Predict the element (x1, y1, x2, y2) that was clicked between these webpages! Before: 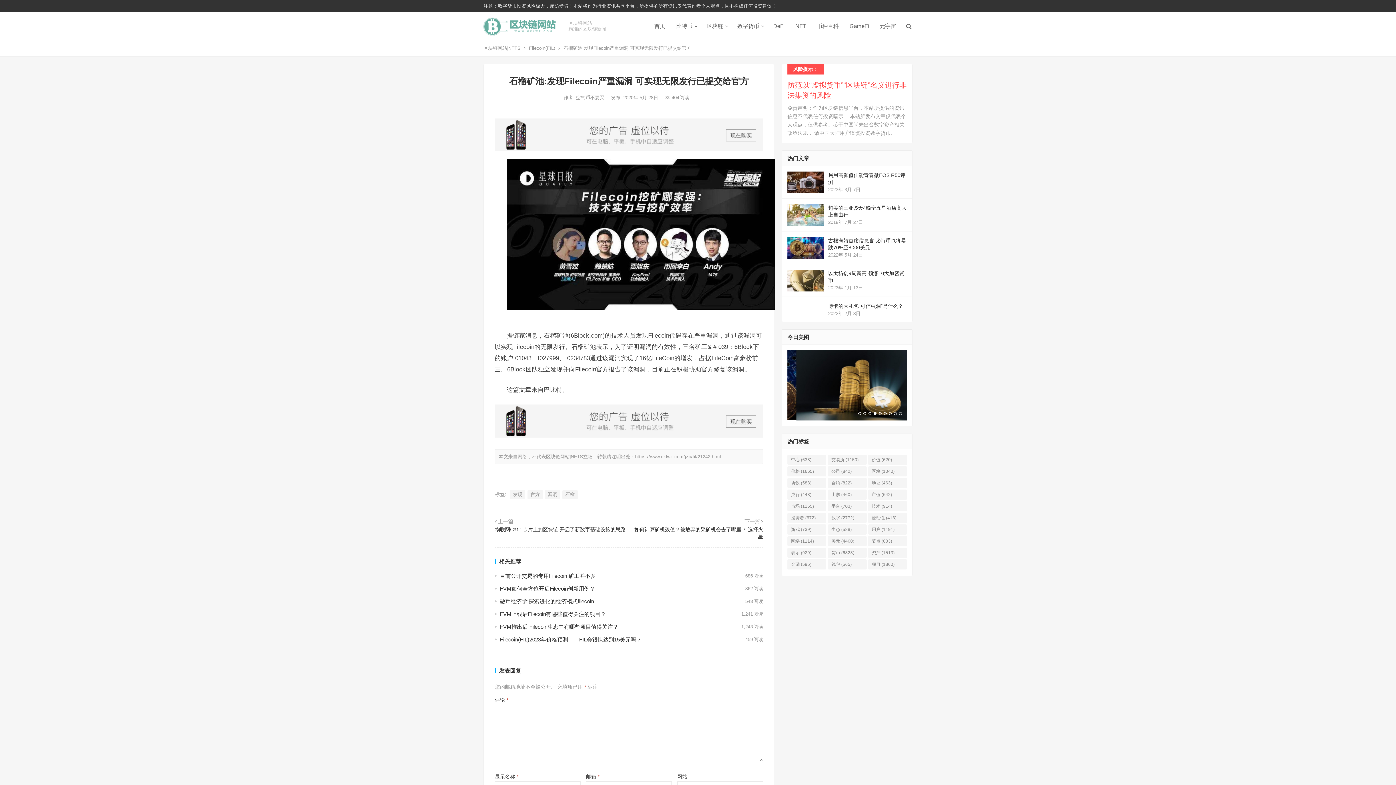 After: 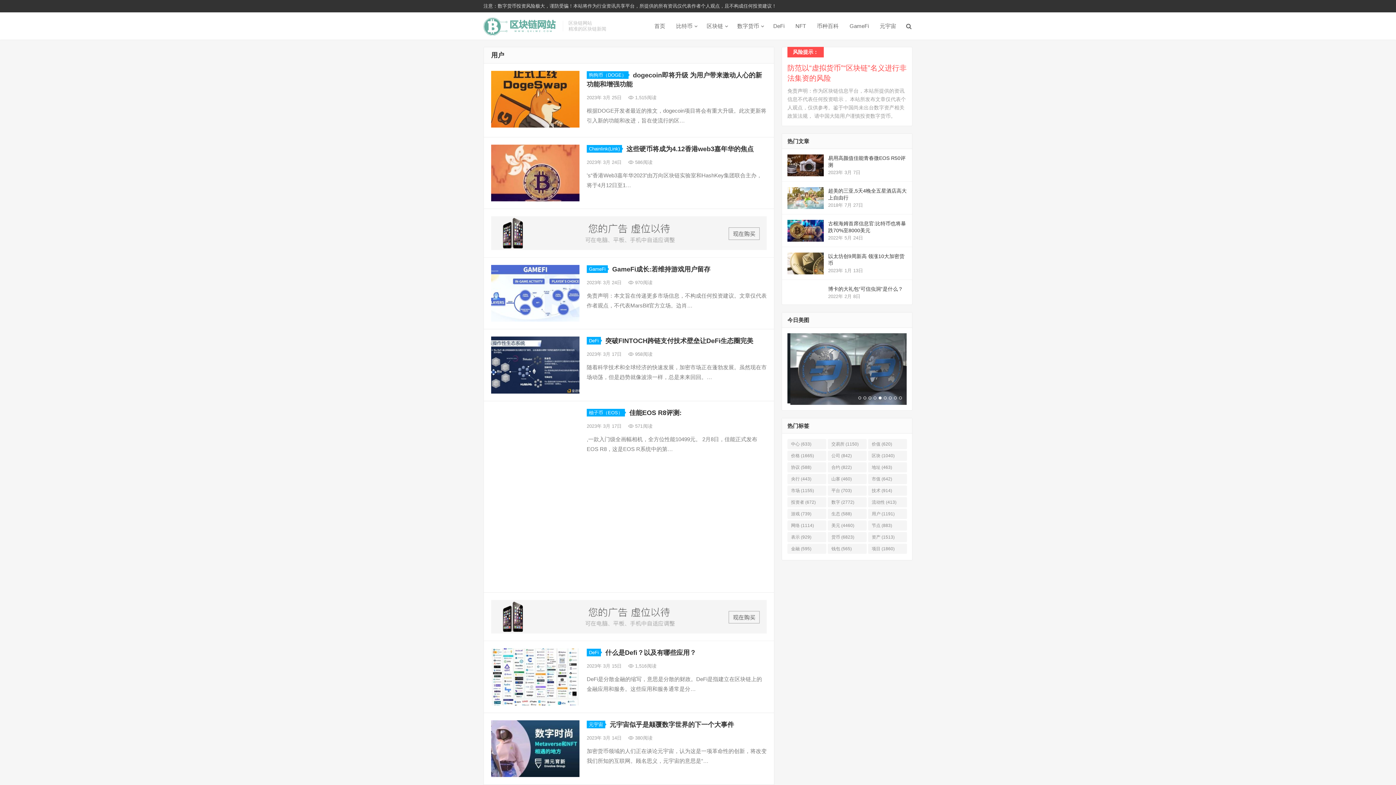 Action: bbox: (868, 521, 907, 531) label: 用户 (1,191 项)